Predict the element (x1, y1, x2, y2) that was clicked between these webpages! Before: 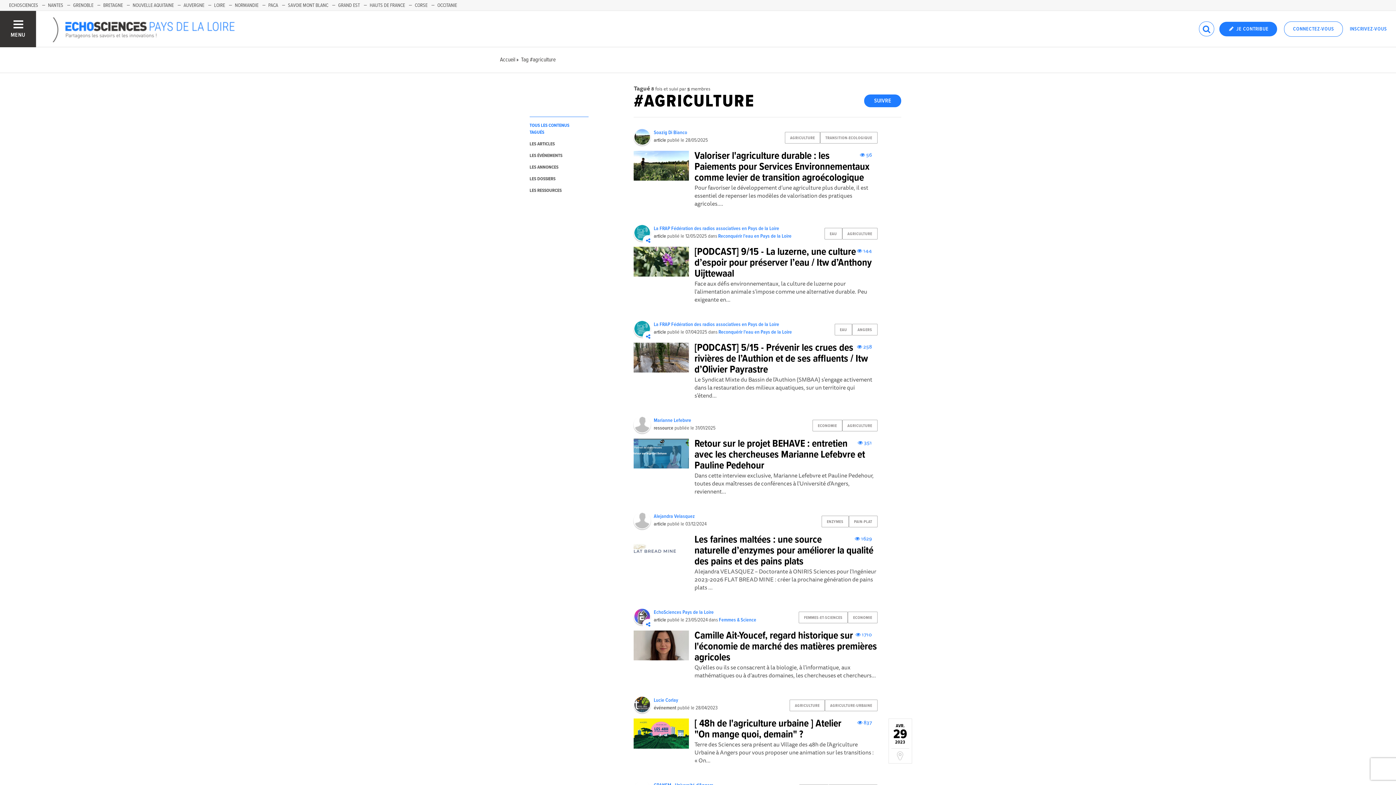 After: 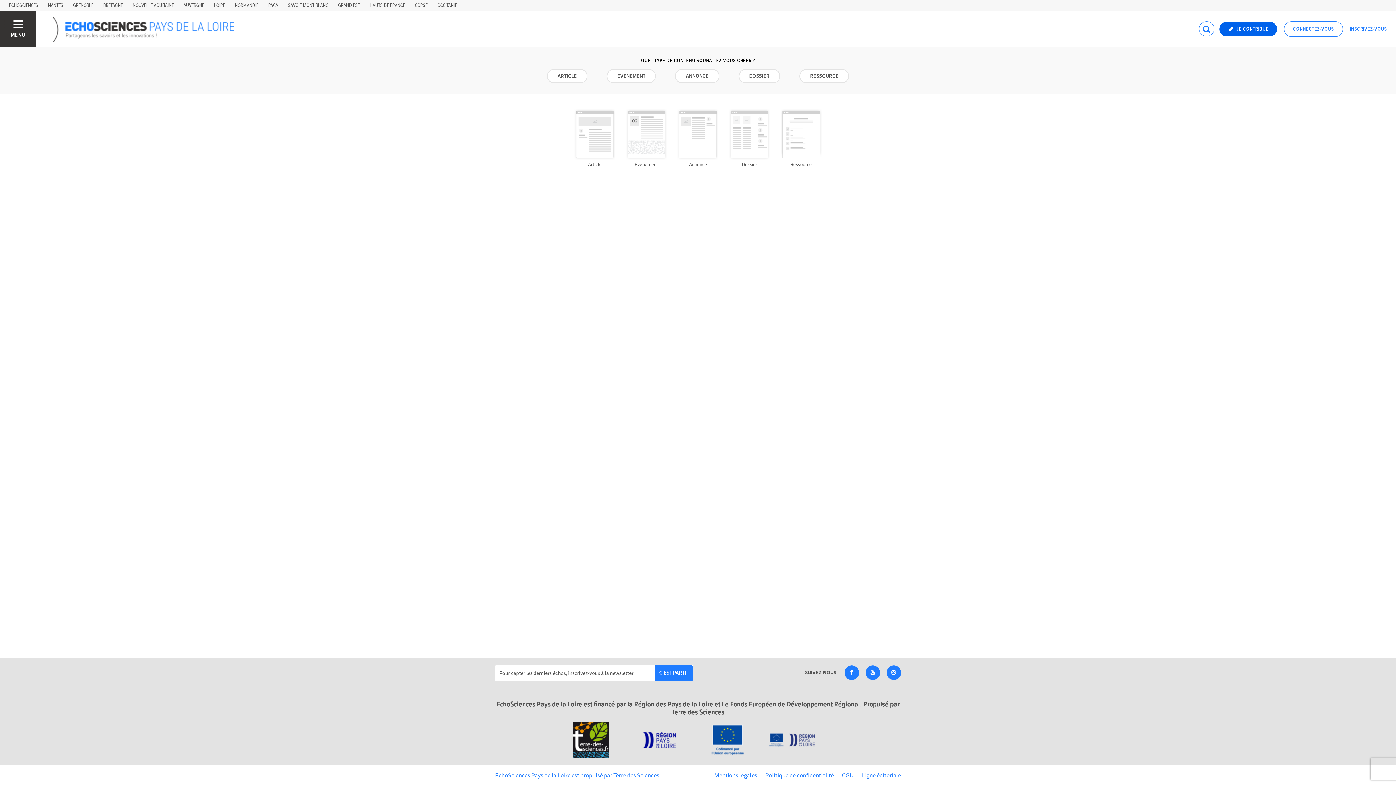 Action: bbox: (1219, 21, 1277, 36) label:  JE CONTRIBUE